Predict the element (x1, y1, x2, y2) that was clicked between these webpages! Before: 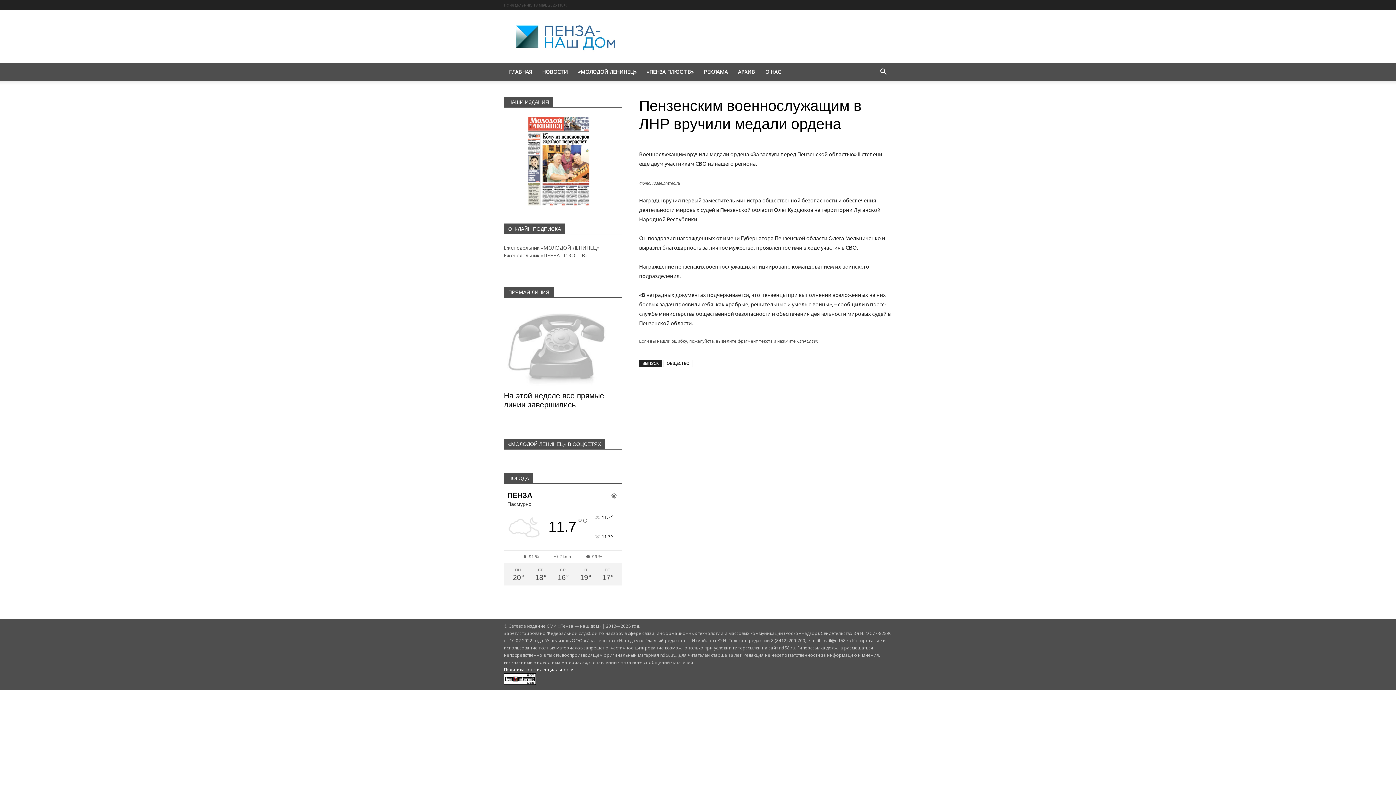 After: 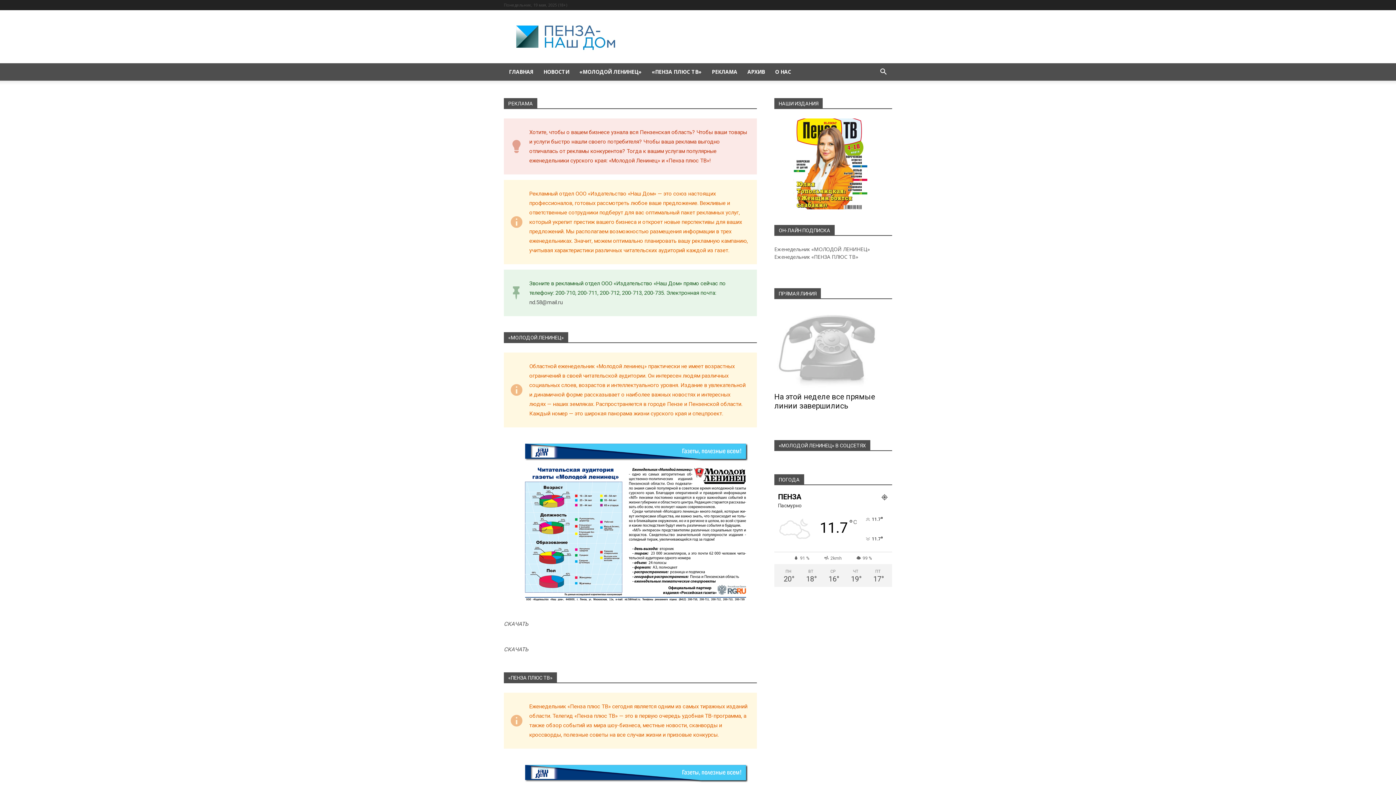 Action: label: РЕКЛАМА bbox: (698, 63, 733, 80)